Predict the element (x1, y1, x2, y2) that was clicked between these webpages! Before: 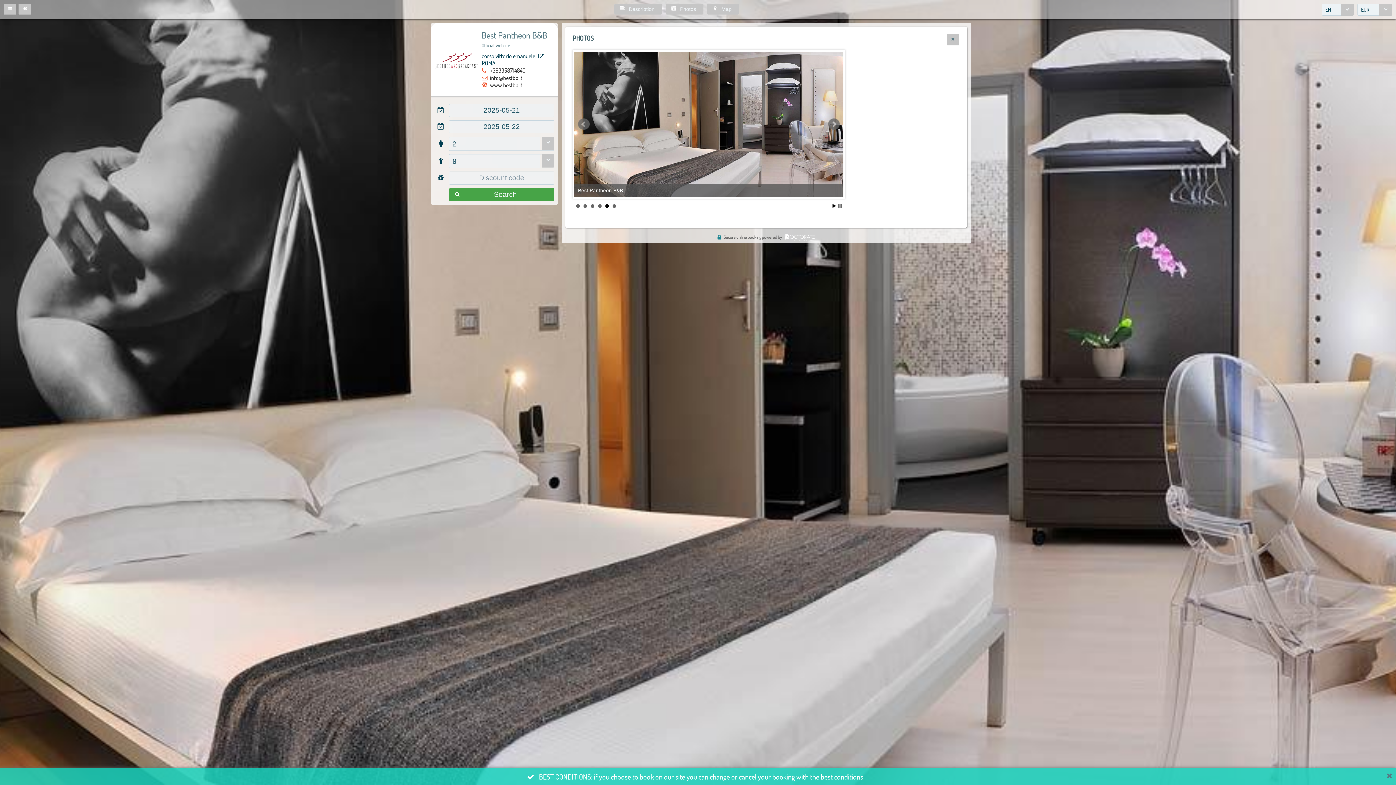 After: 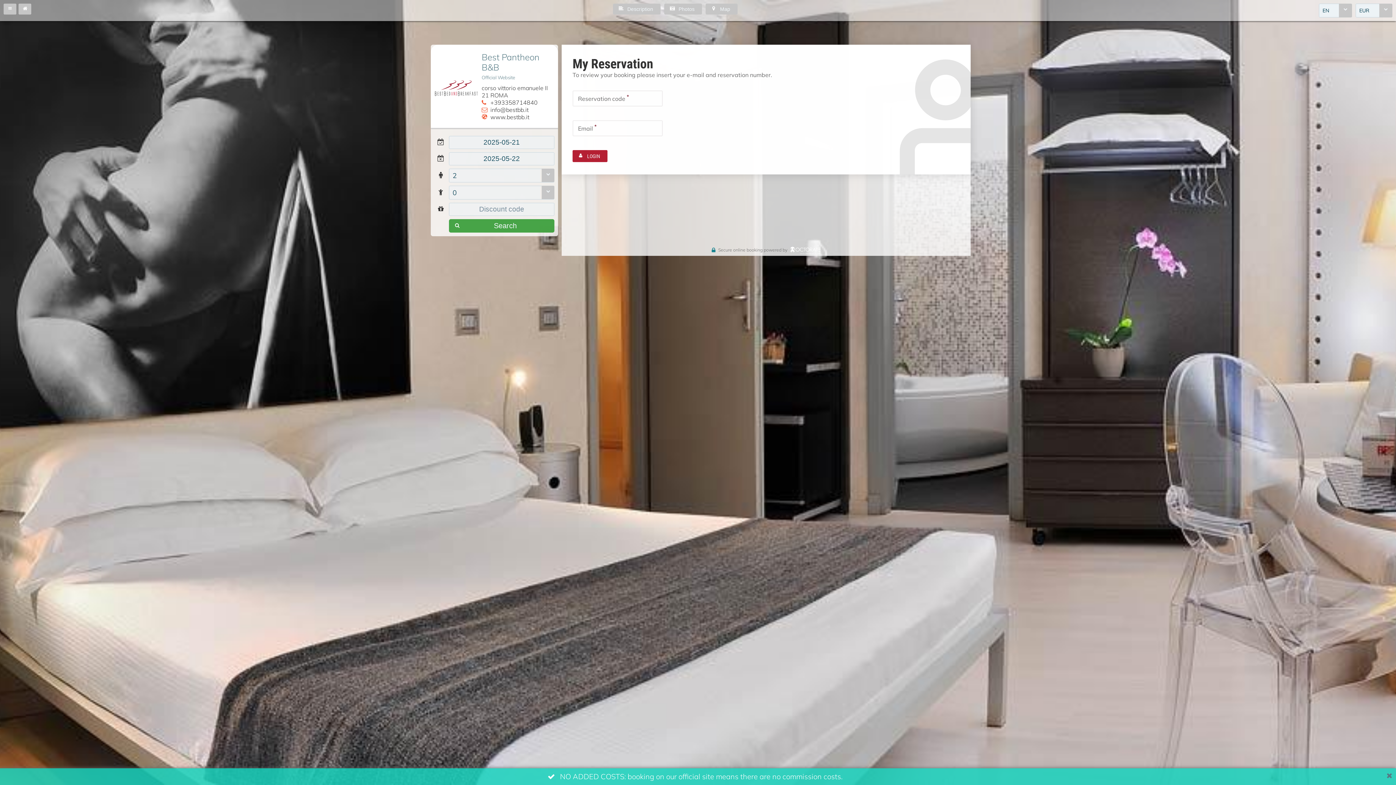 Action: bbox: (18, 3, 31, 14) label: ui-button